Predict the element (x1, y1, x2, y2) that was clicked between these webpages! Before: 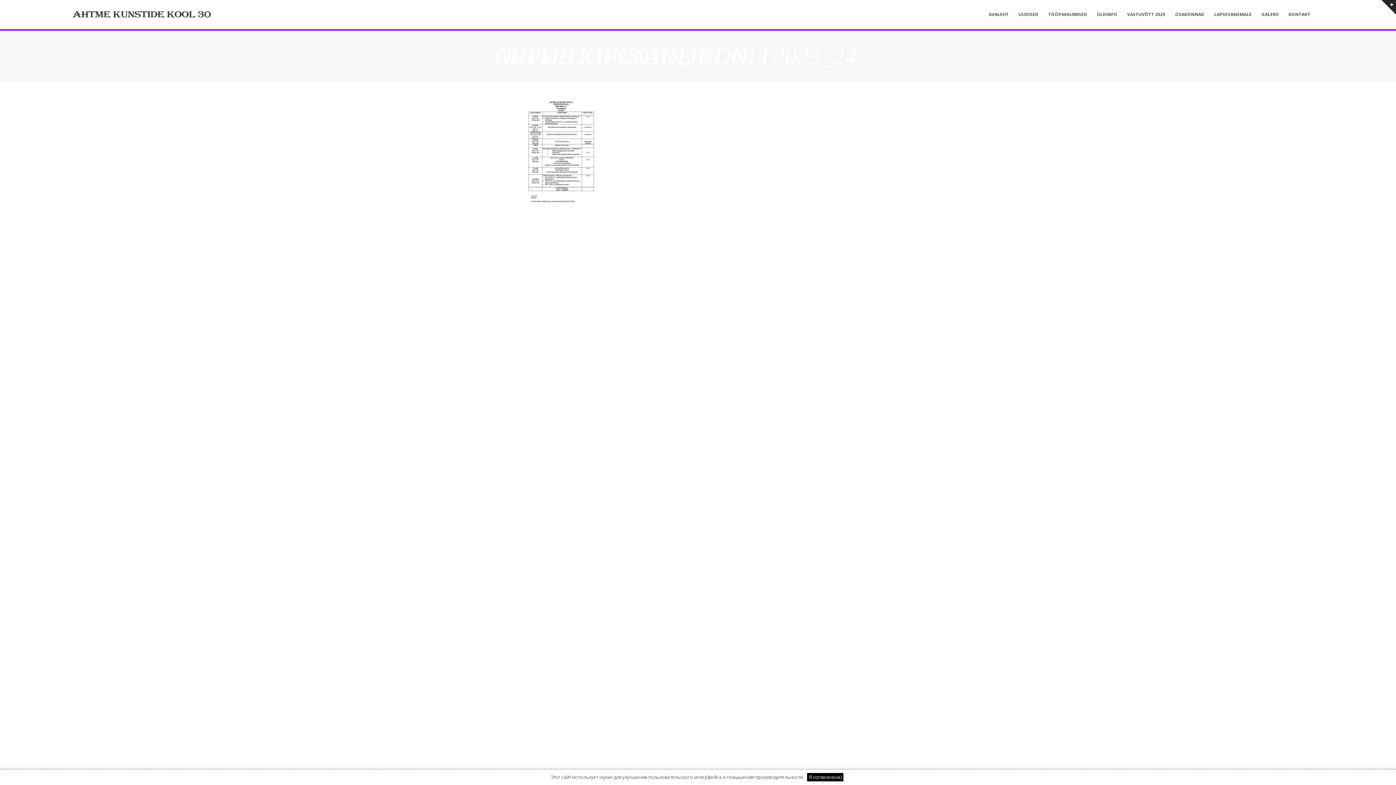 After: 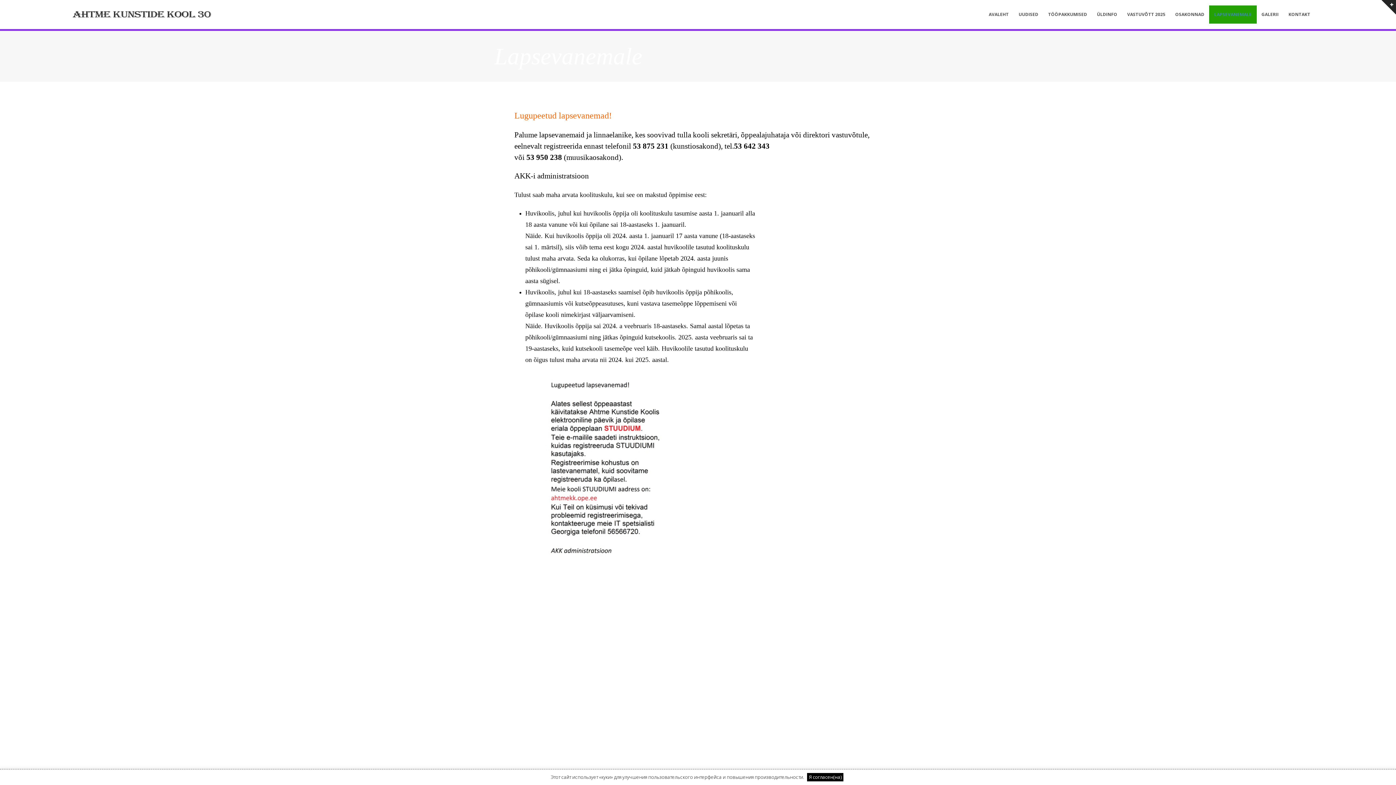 Action: label: LAPSEVANEMALE bbox: (1209, 5, 1256, 23)